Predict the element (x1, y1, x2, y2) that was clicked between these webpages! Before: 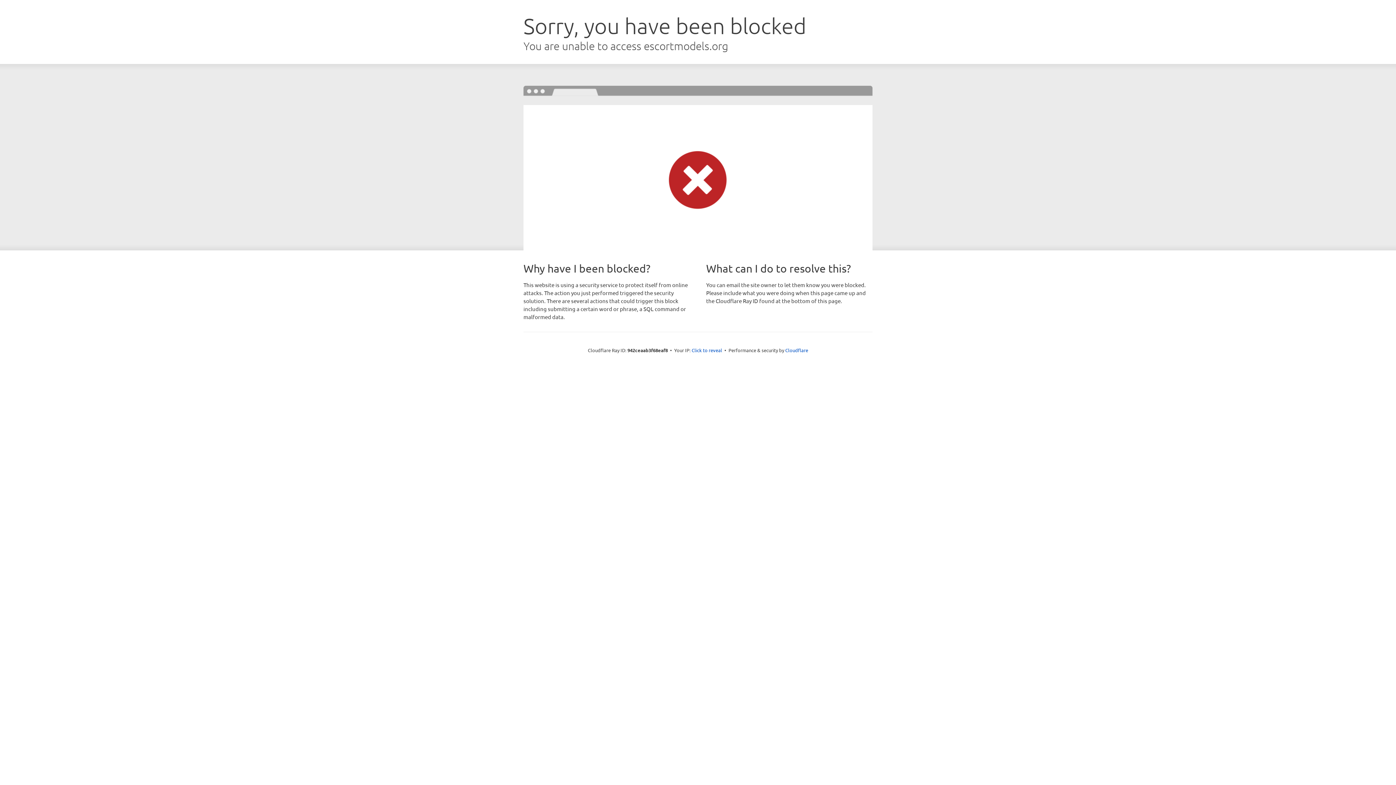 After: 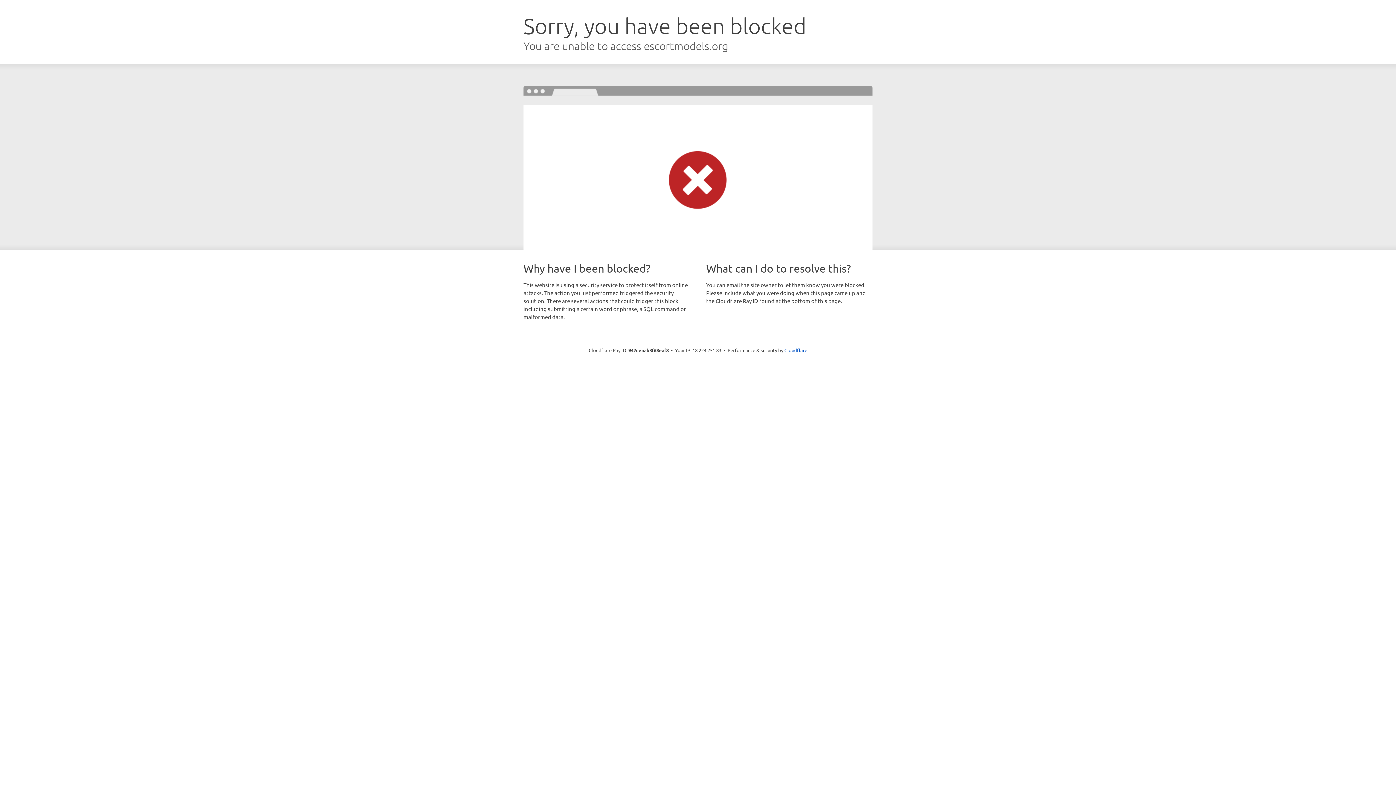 Action: label: Click to reveal bbox: (691, 346, 722, 353)